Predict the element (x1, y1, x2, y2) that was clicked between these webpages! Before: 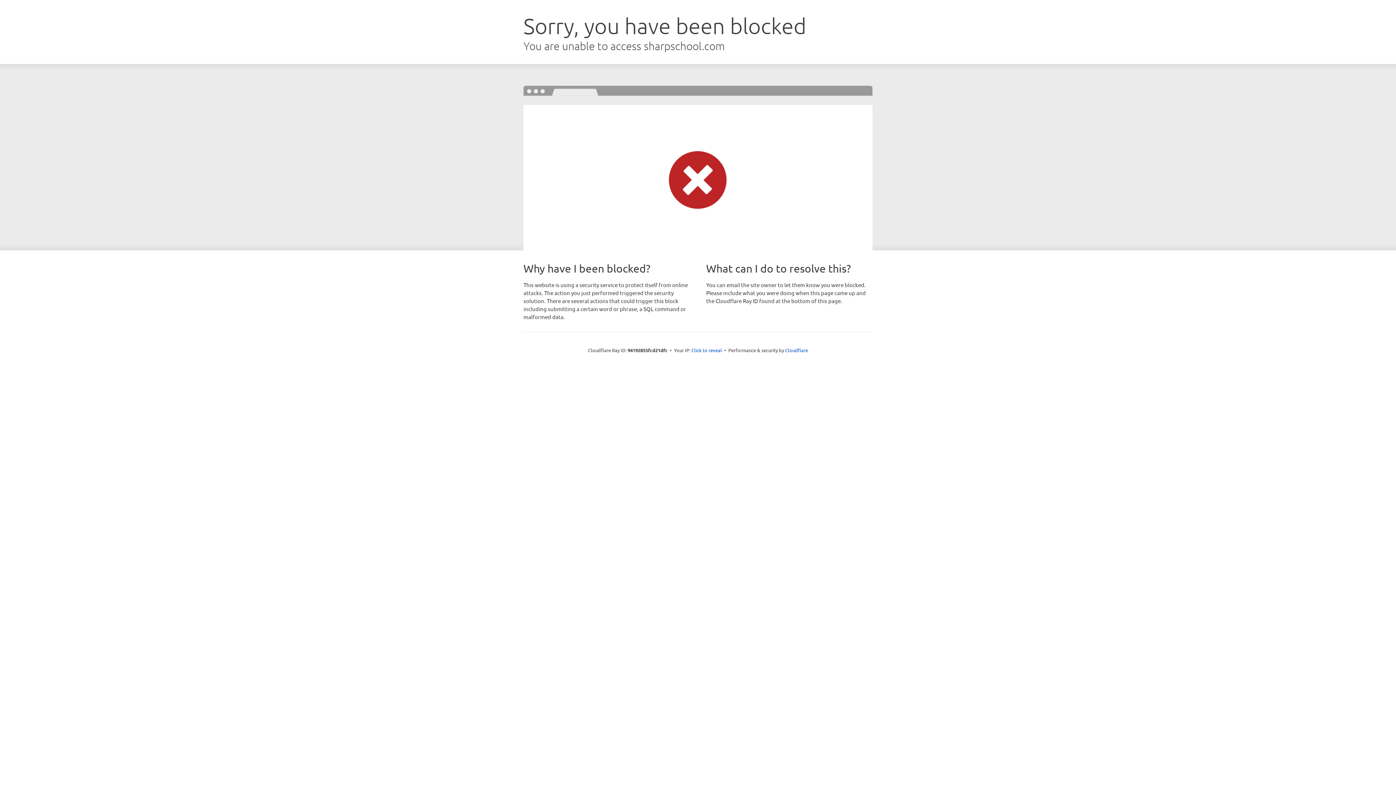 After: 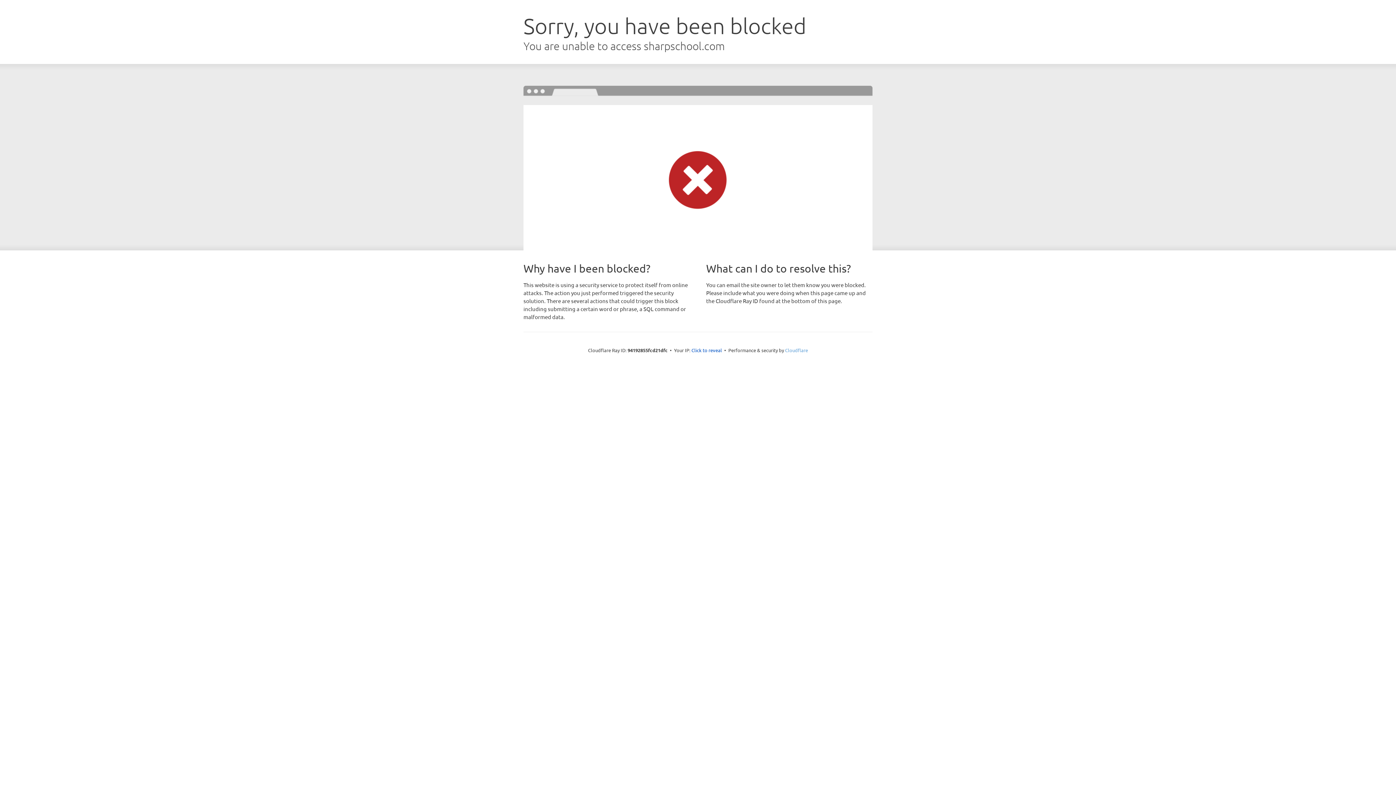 Action: label: Cloudflare bbox: (785, 347, 808, 353)